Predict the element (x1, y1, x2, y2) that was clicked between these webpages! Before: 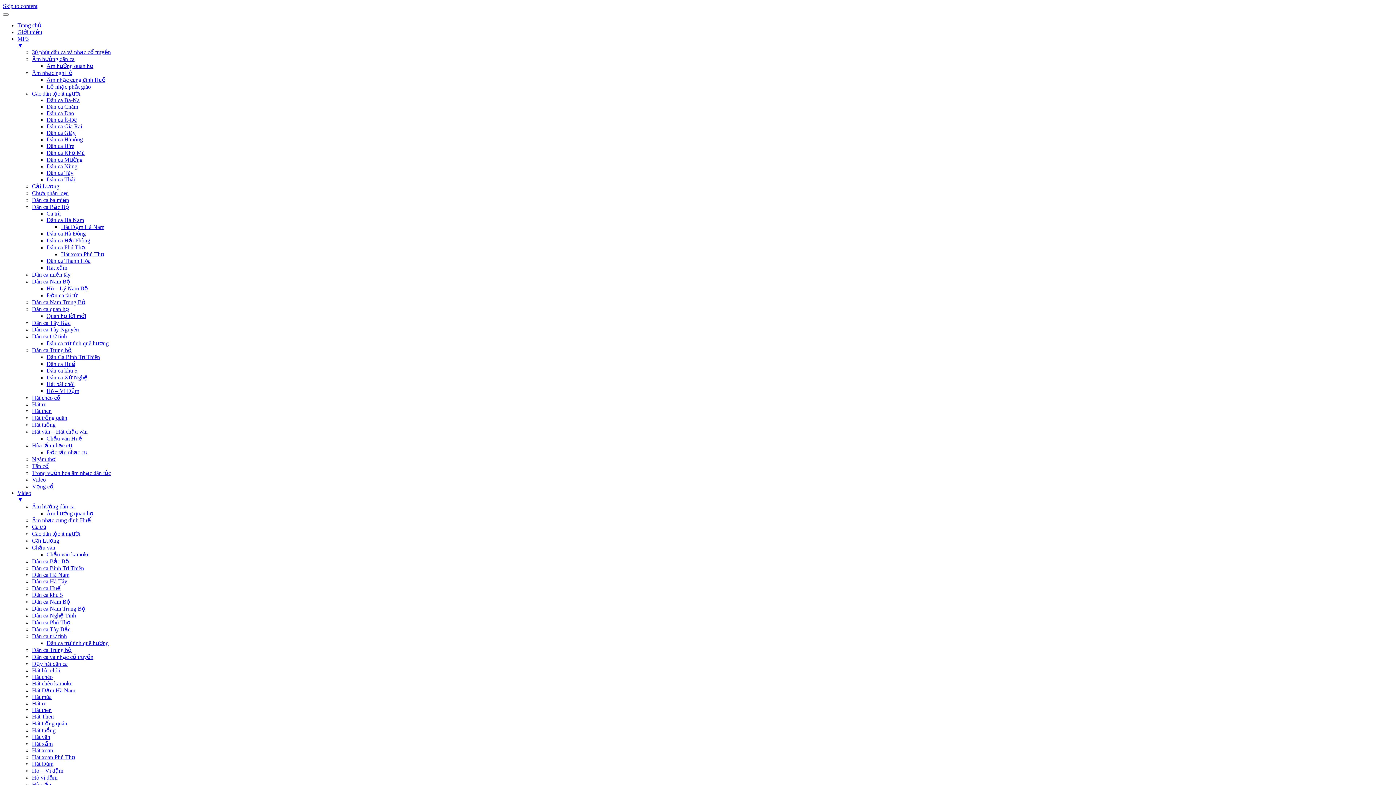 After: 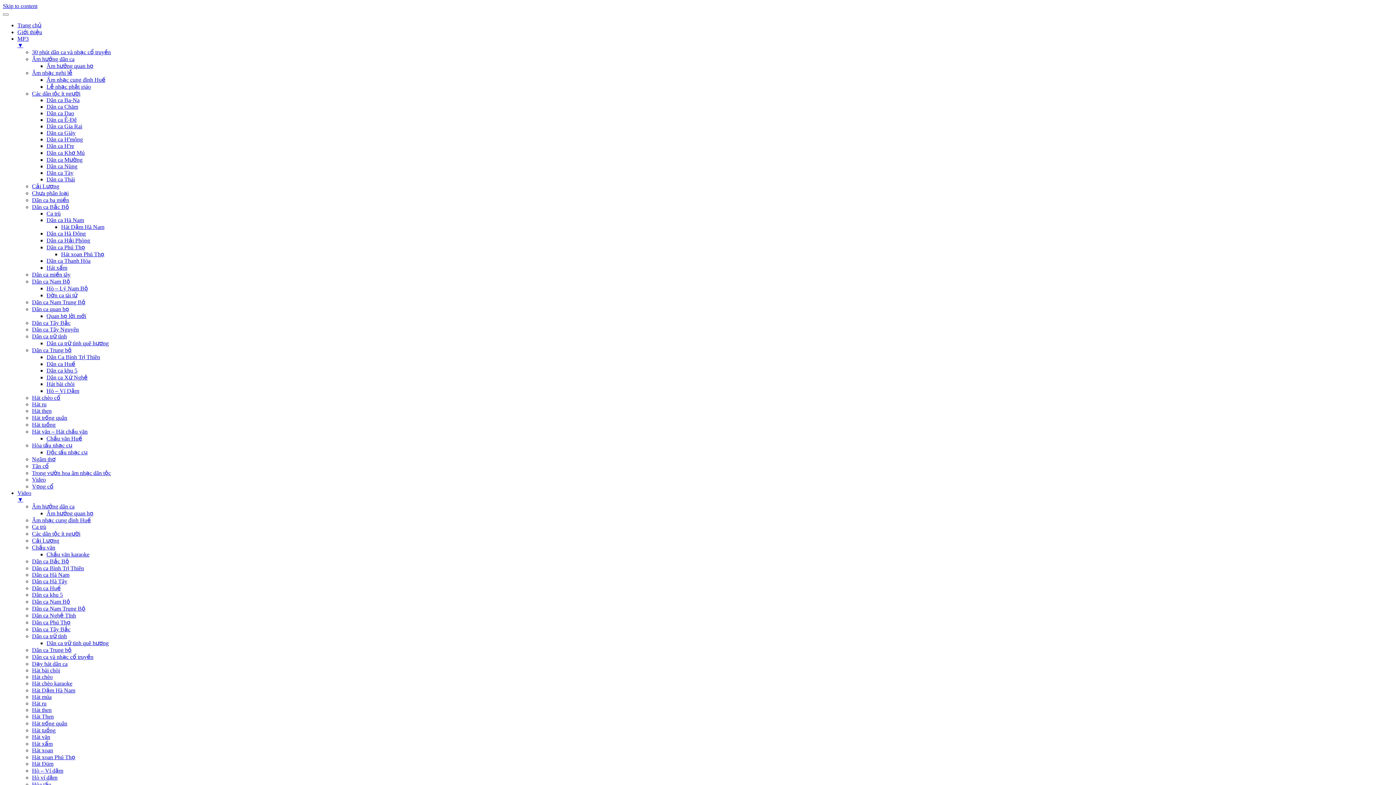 Action: label: Ca trù bbox: (32, 524, 46, 530)